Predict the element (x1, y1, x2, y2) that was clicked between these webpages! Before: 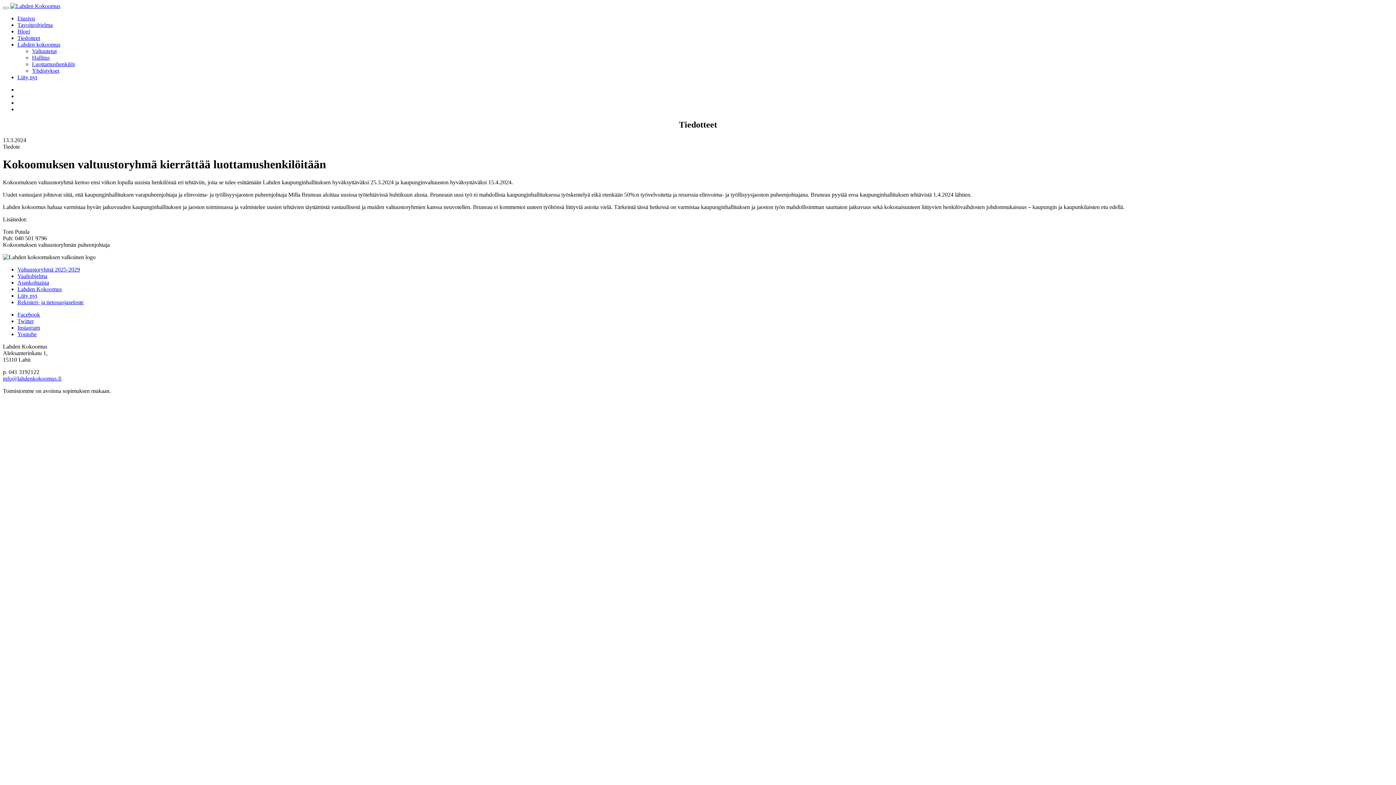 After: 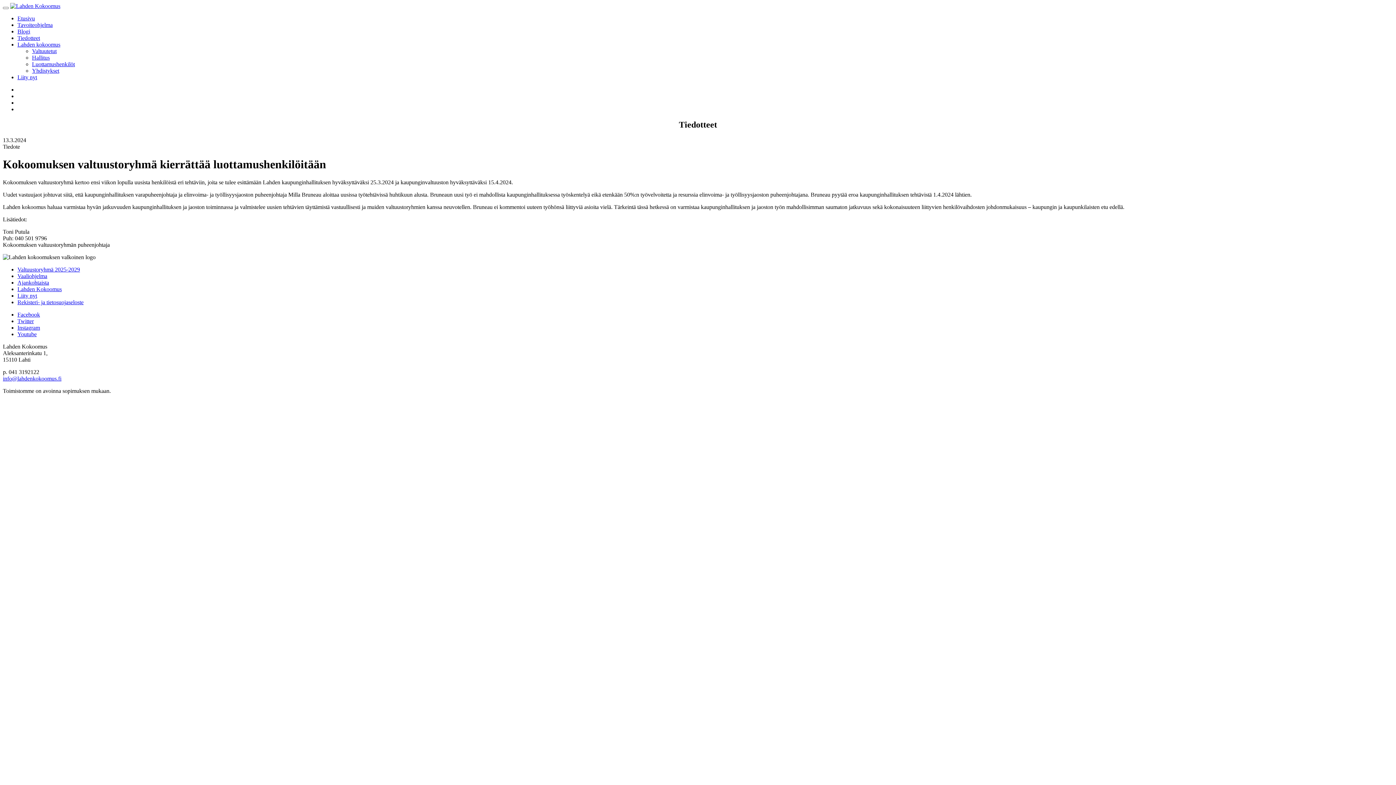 Action: bbox: (17, 318, 33, 324) label: Twitter